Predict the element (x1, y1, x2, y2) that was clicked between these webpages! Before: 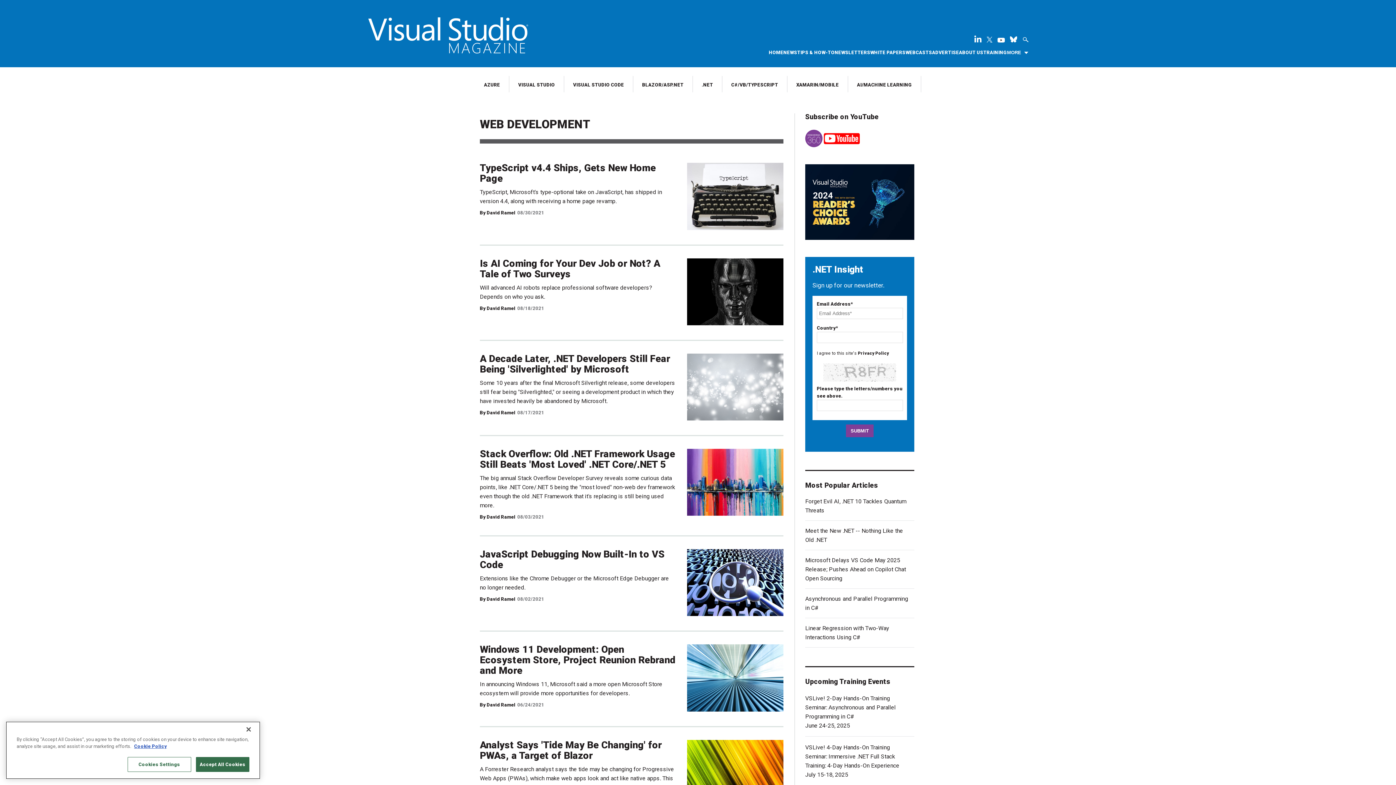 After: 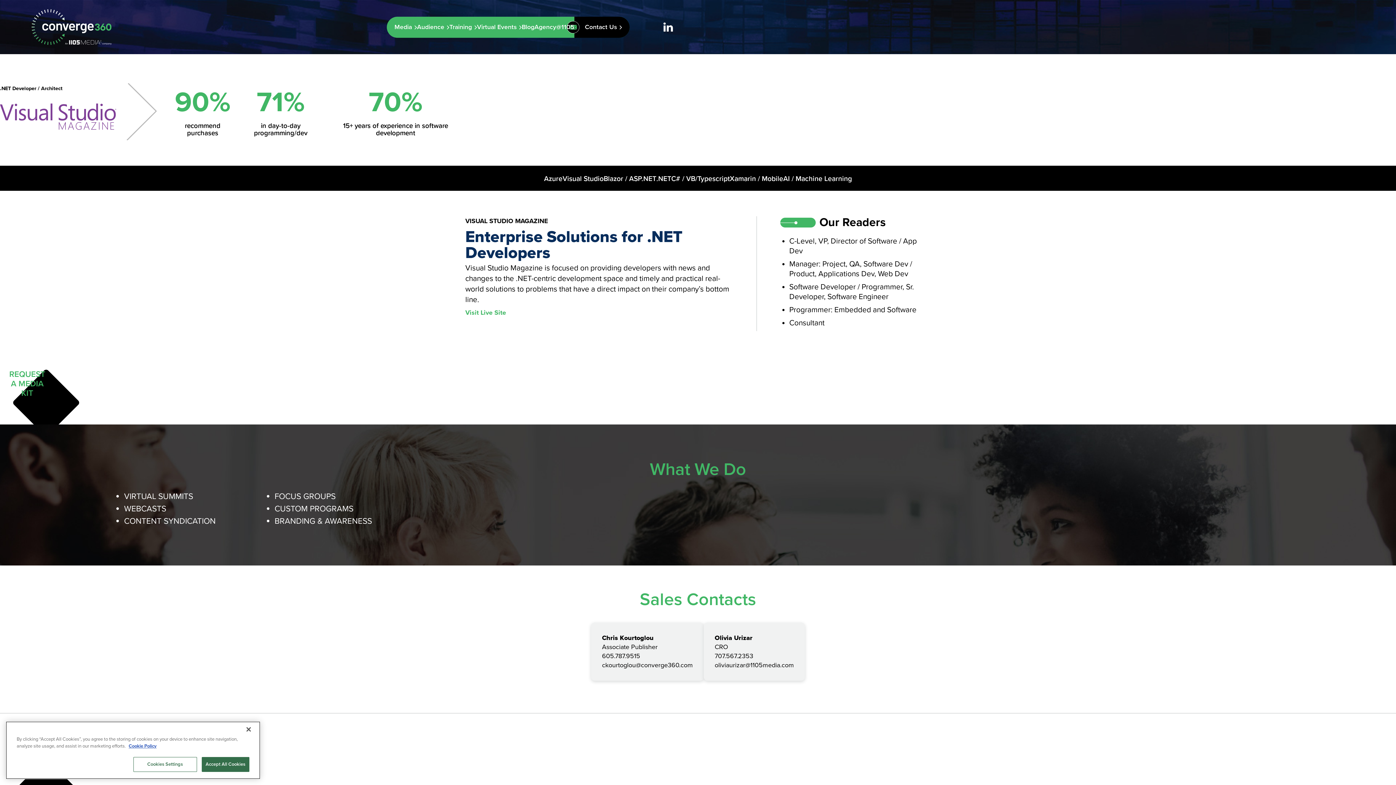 Action: bbox: (932, 49, 959, 56) label: ADVERTISE